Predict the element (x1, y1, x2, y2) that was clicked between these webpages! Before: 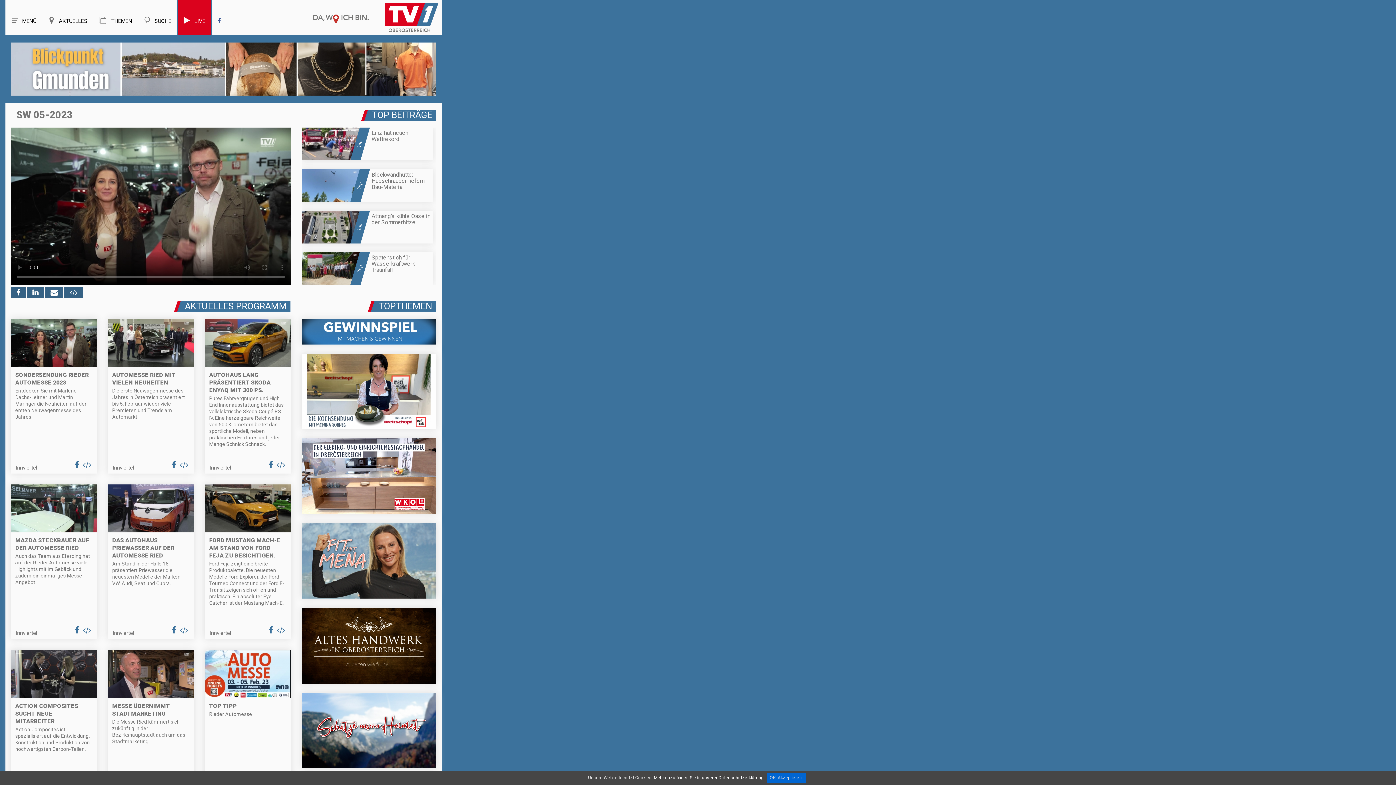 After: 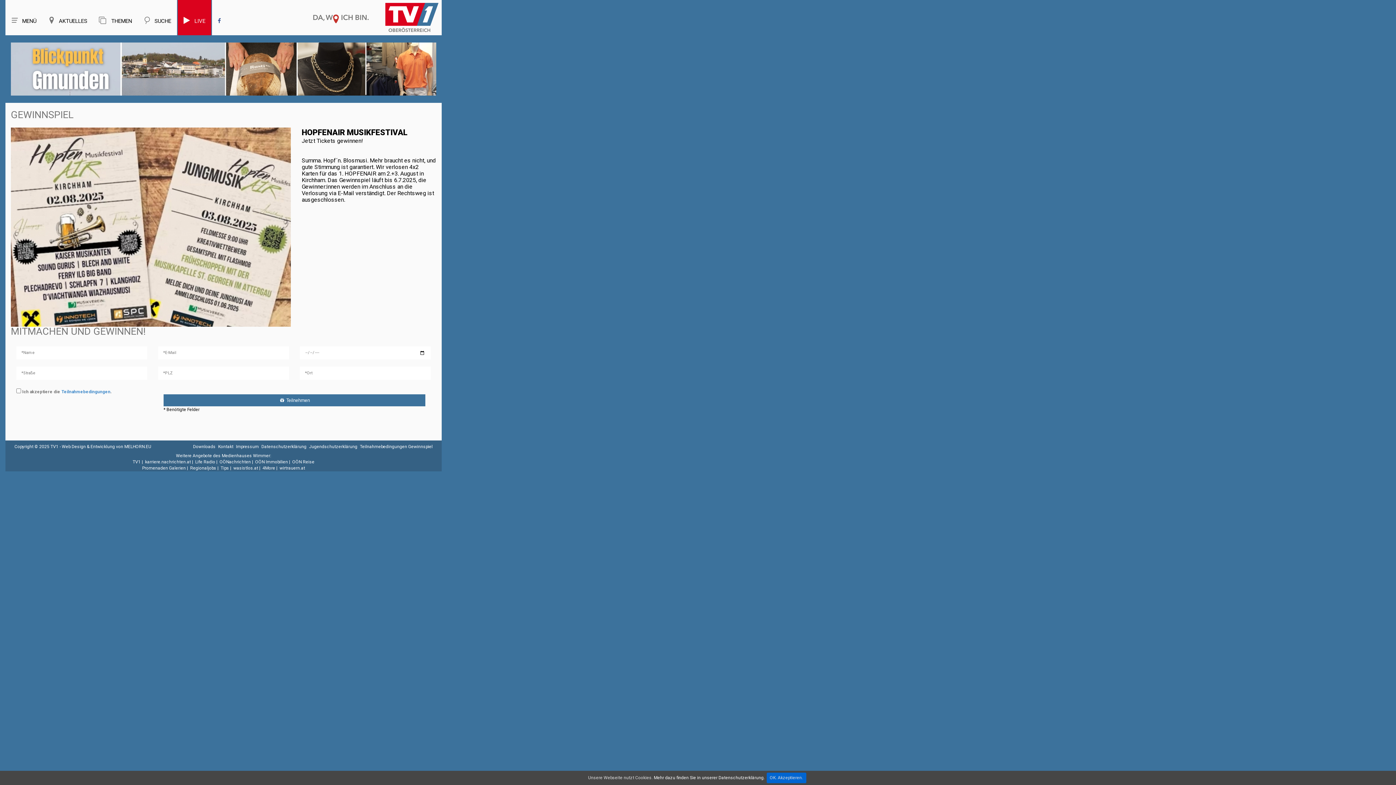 Action: bbox: (301, 319, 436, 344)